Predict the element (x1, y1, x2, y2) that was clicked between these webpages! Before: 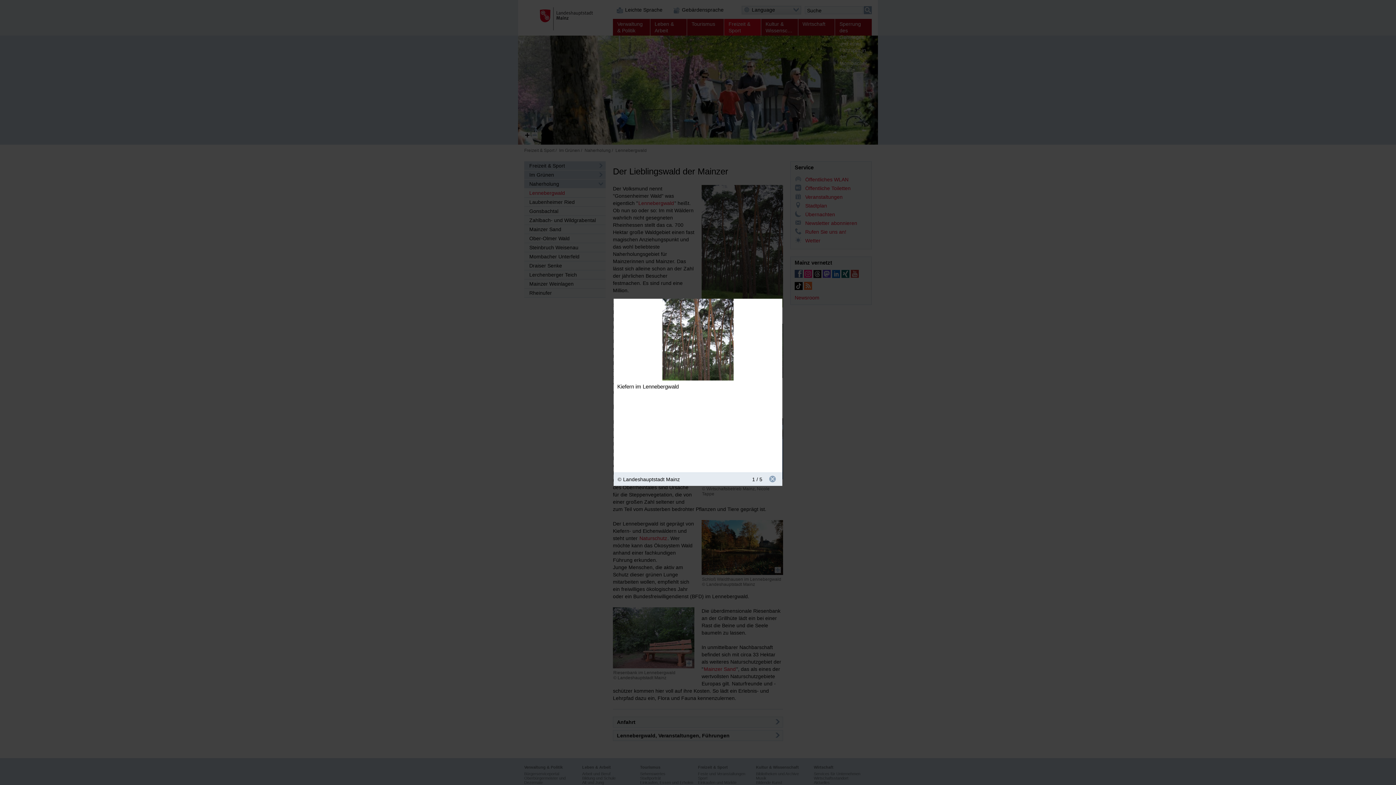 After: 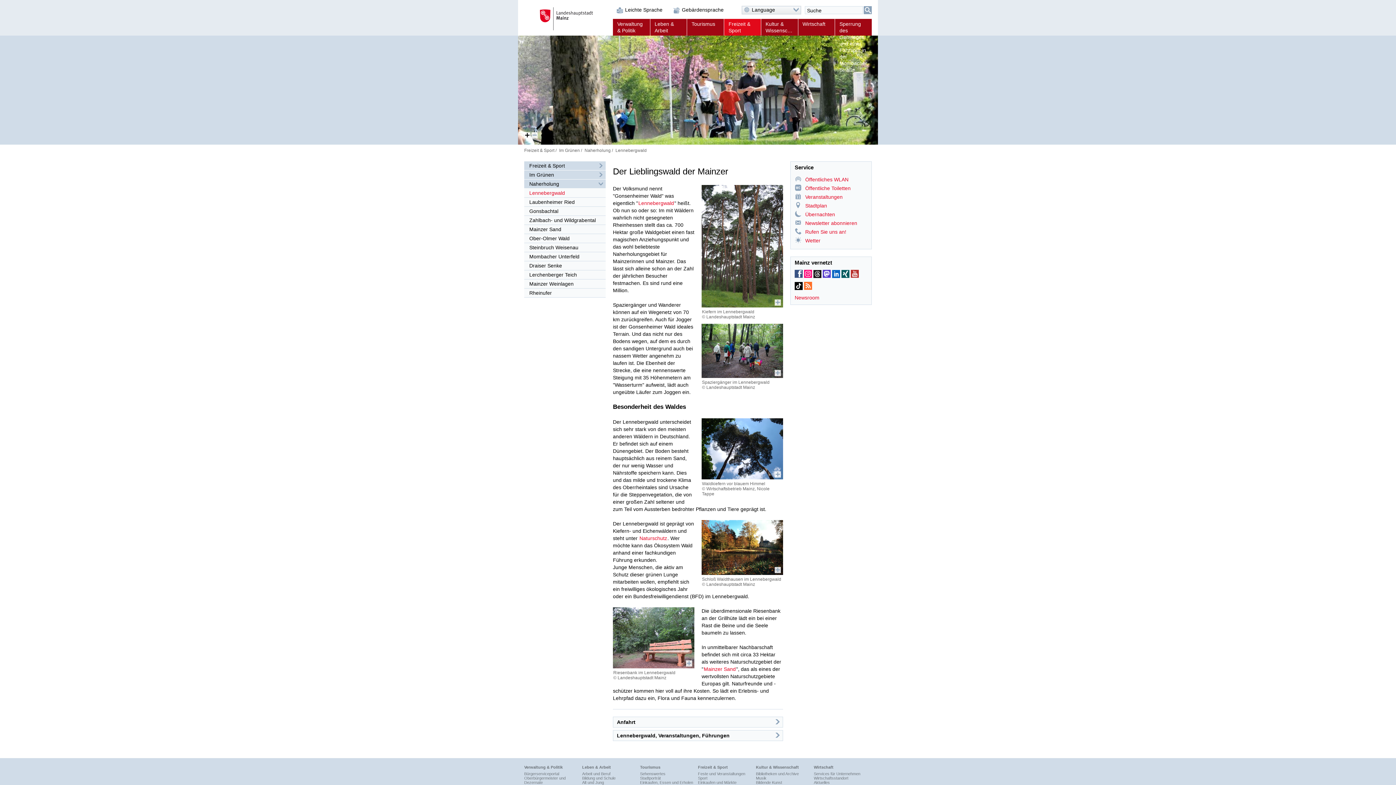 Action: label: schließen bbox: (769, 475, 774, 481)